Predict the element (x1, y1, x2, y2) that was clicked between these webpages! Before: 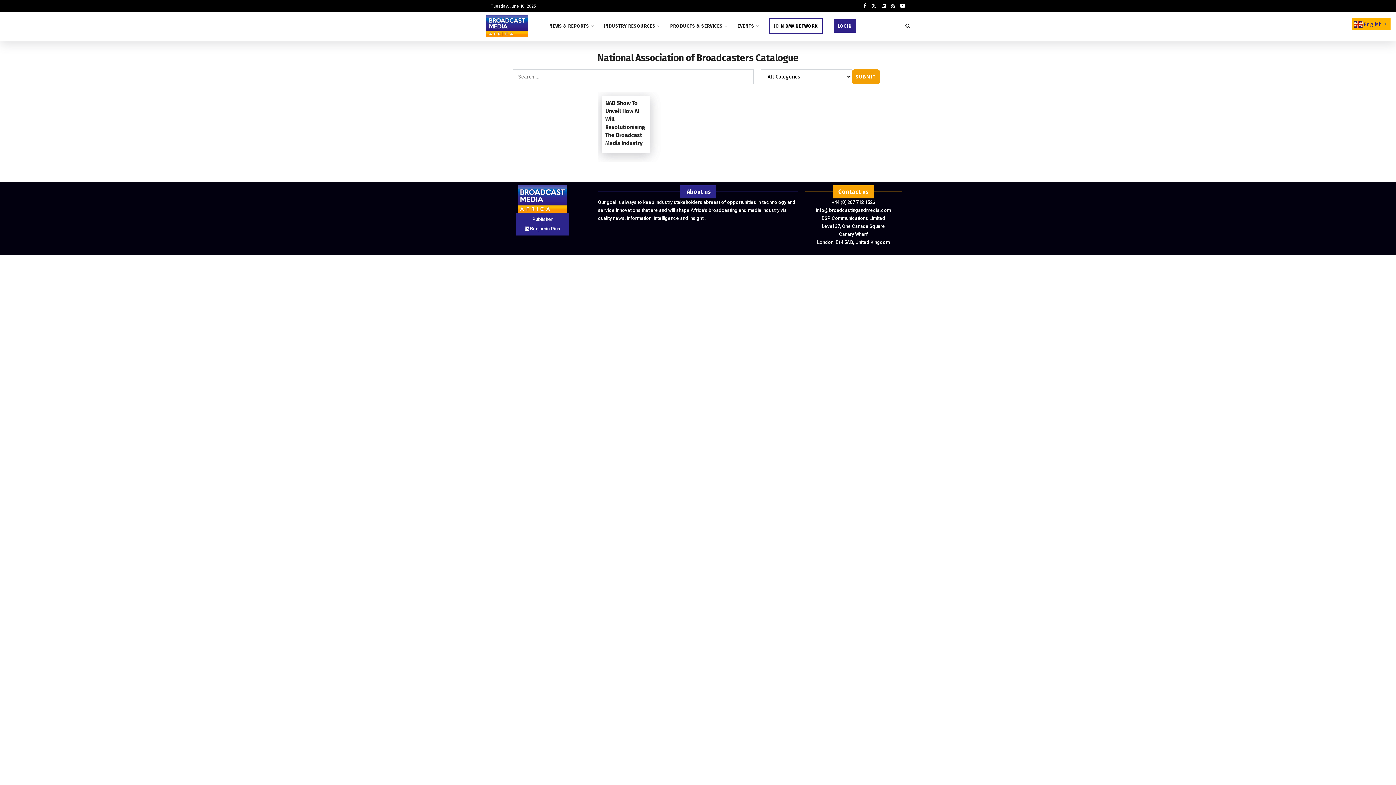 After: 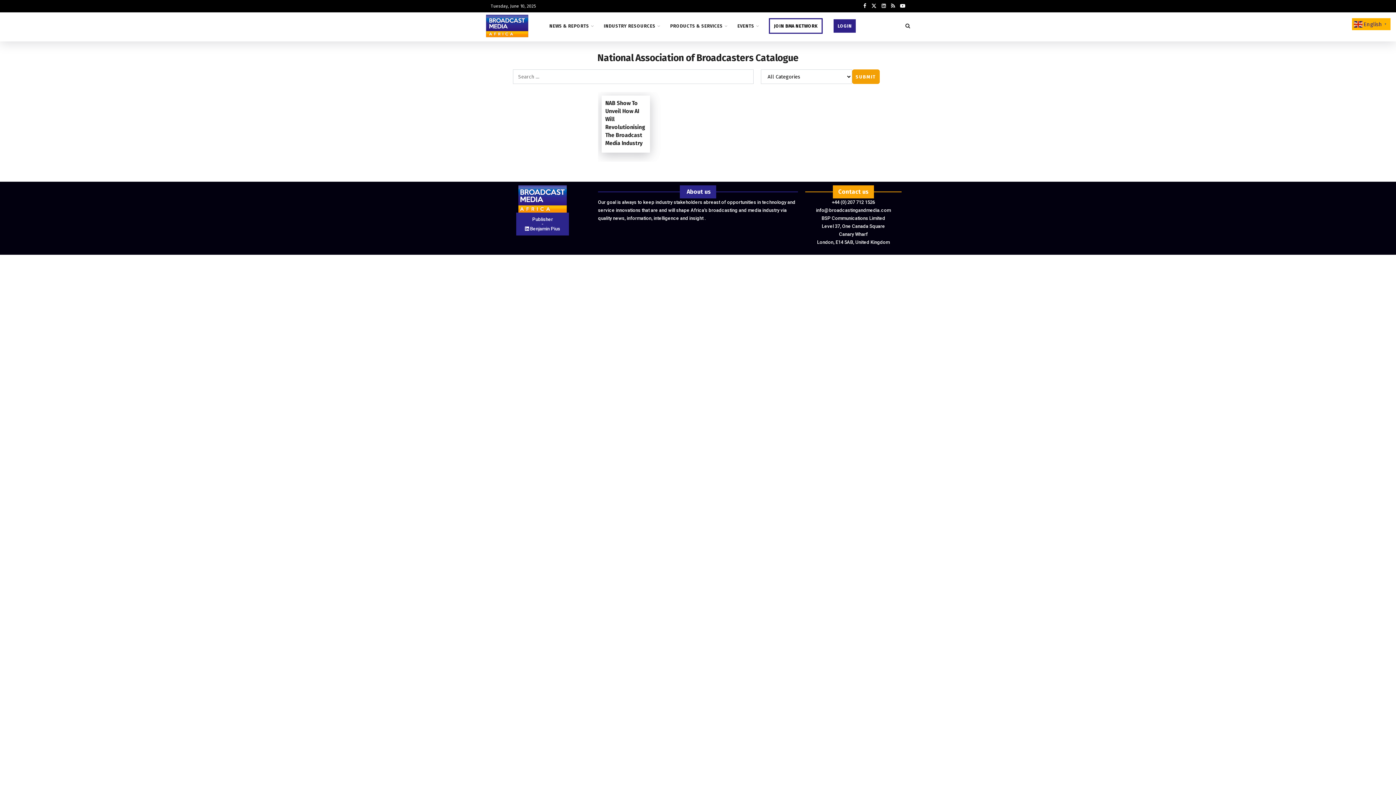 Action: bbox: (881, 0, 886, 12)